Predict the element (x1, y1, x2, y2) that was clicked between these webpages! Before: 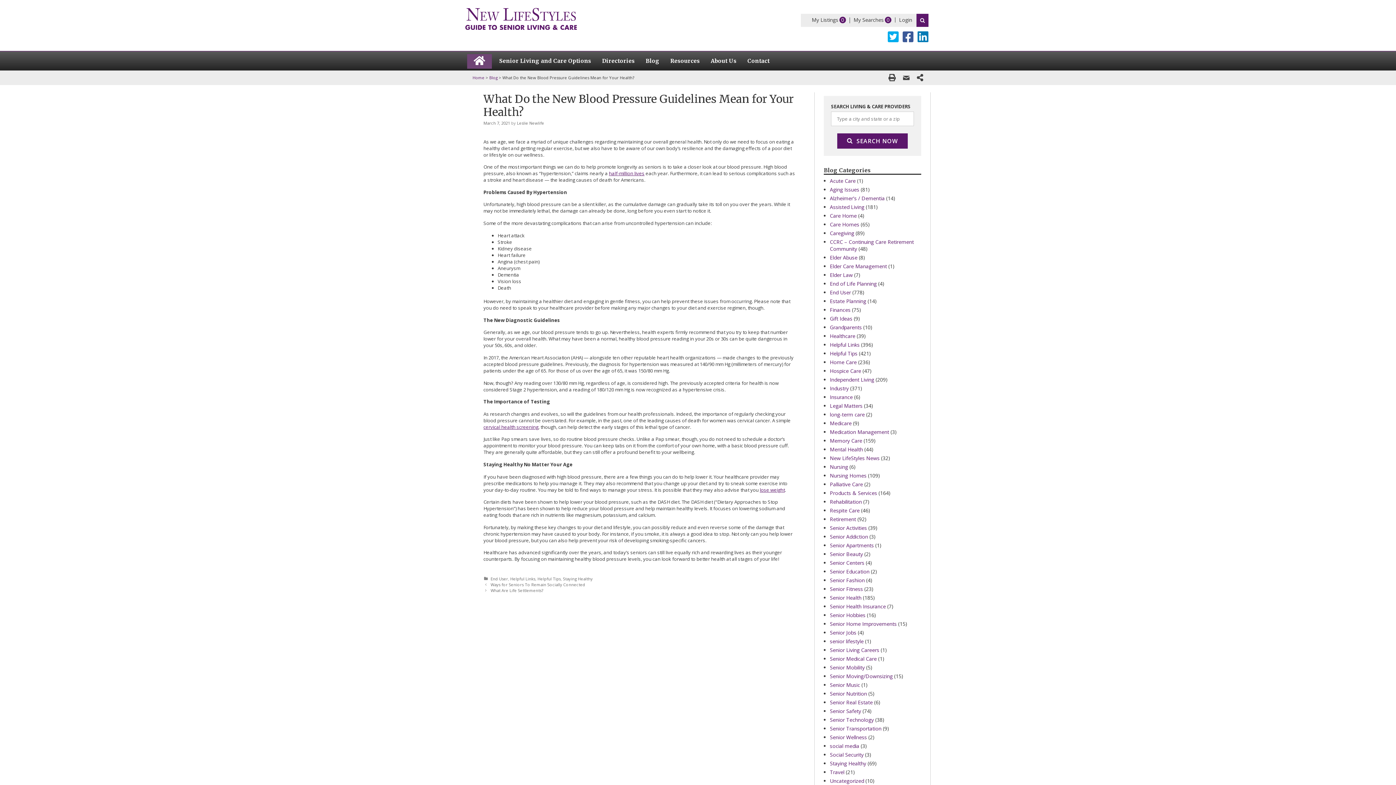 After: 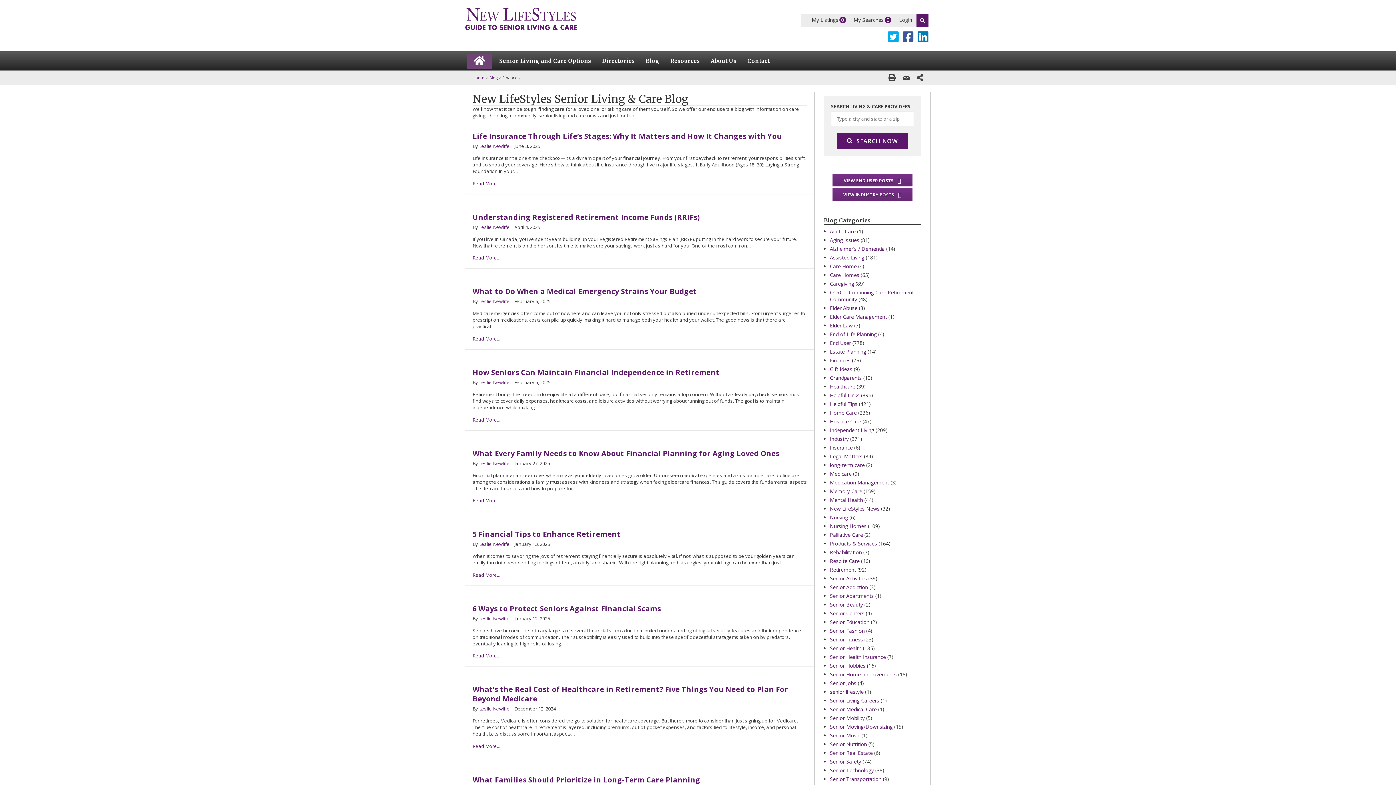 Action: bbox: (830, 306, 850, 313) label: Finances